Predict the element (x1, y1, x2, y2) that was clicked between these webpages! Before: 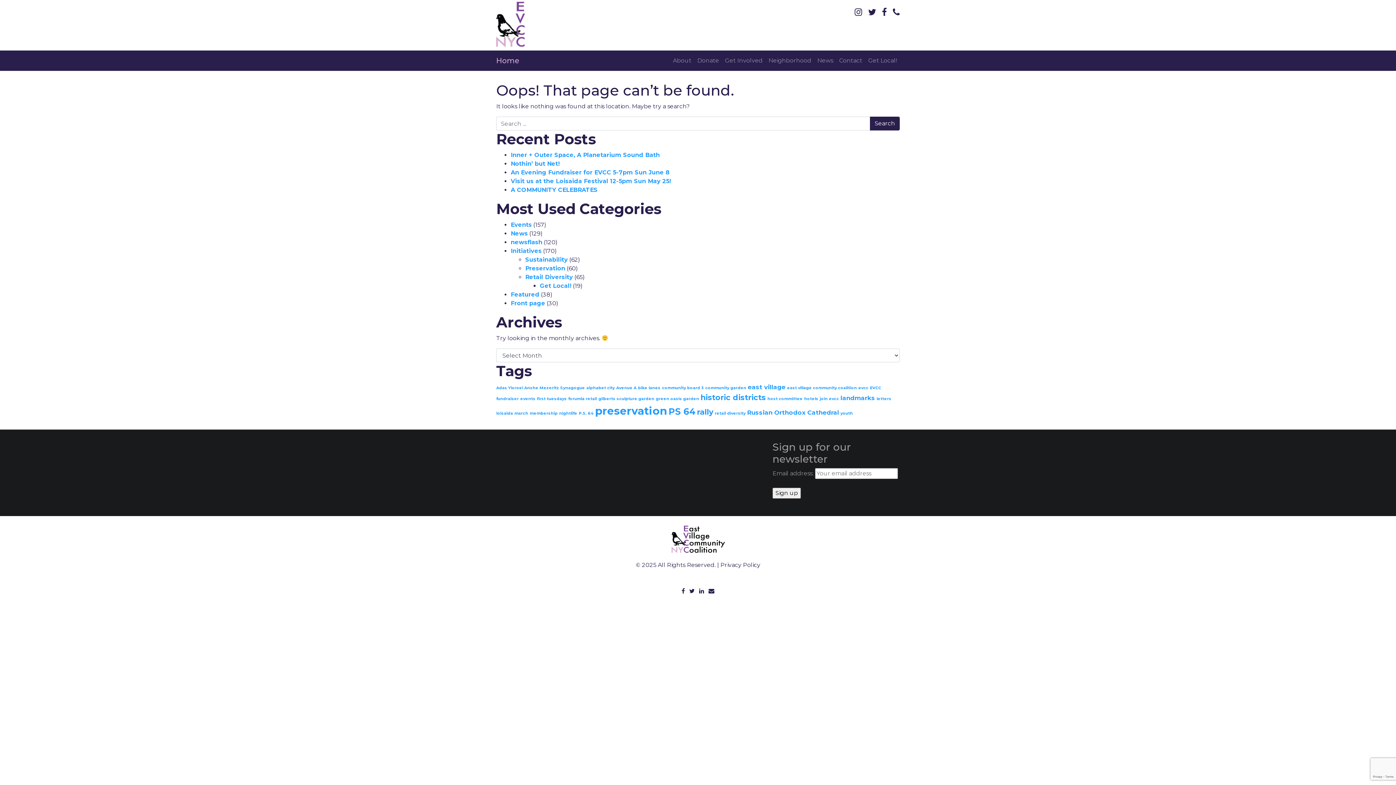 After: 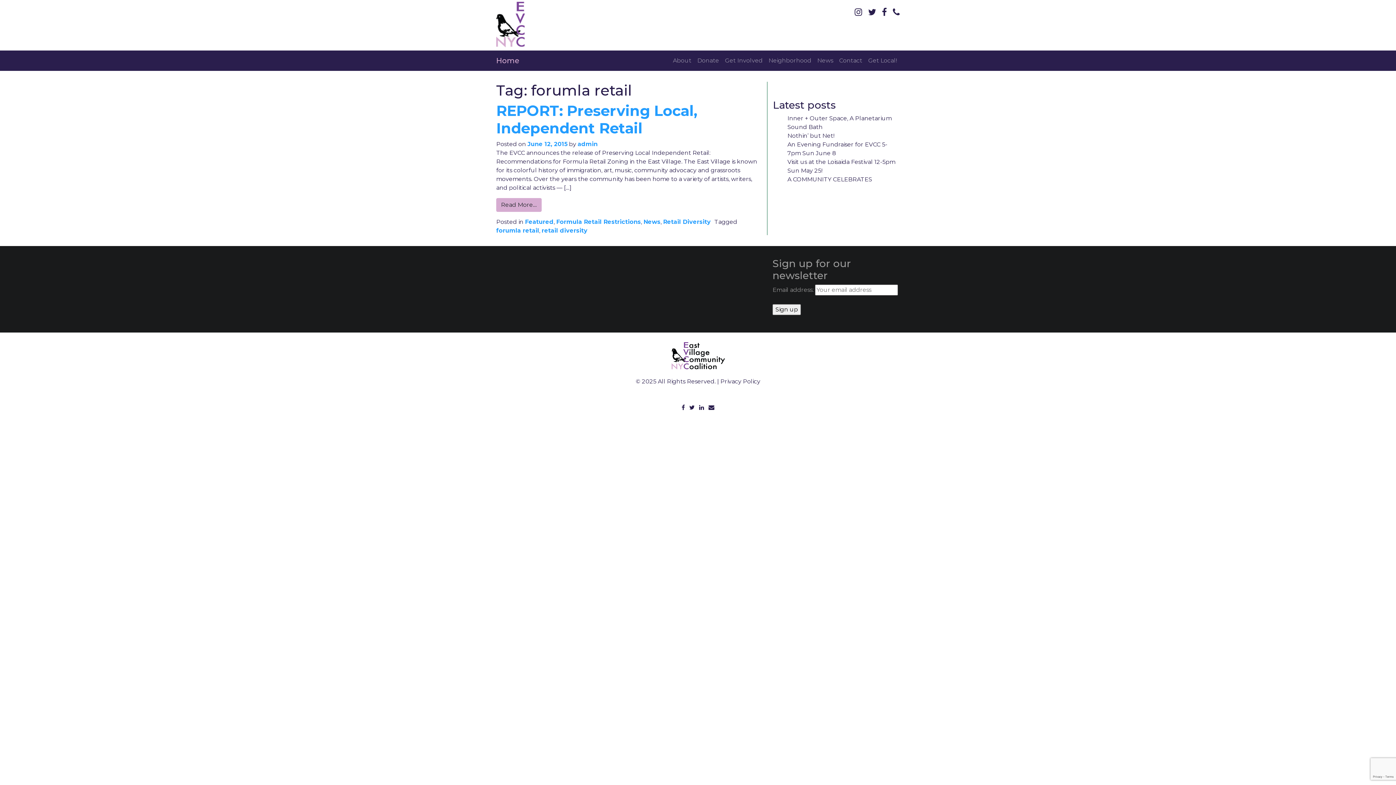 Action: label: forumla retail (1 item) bbox: (568, 396, 597, 401)